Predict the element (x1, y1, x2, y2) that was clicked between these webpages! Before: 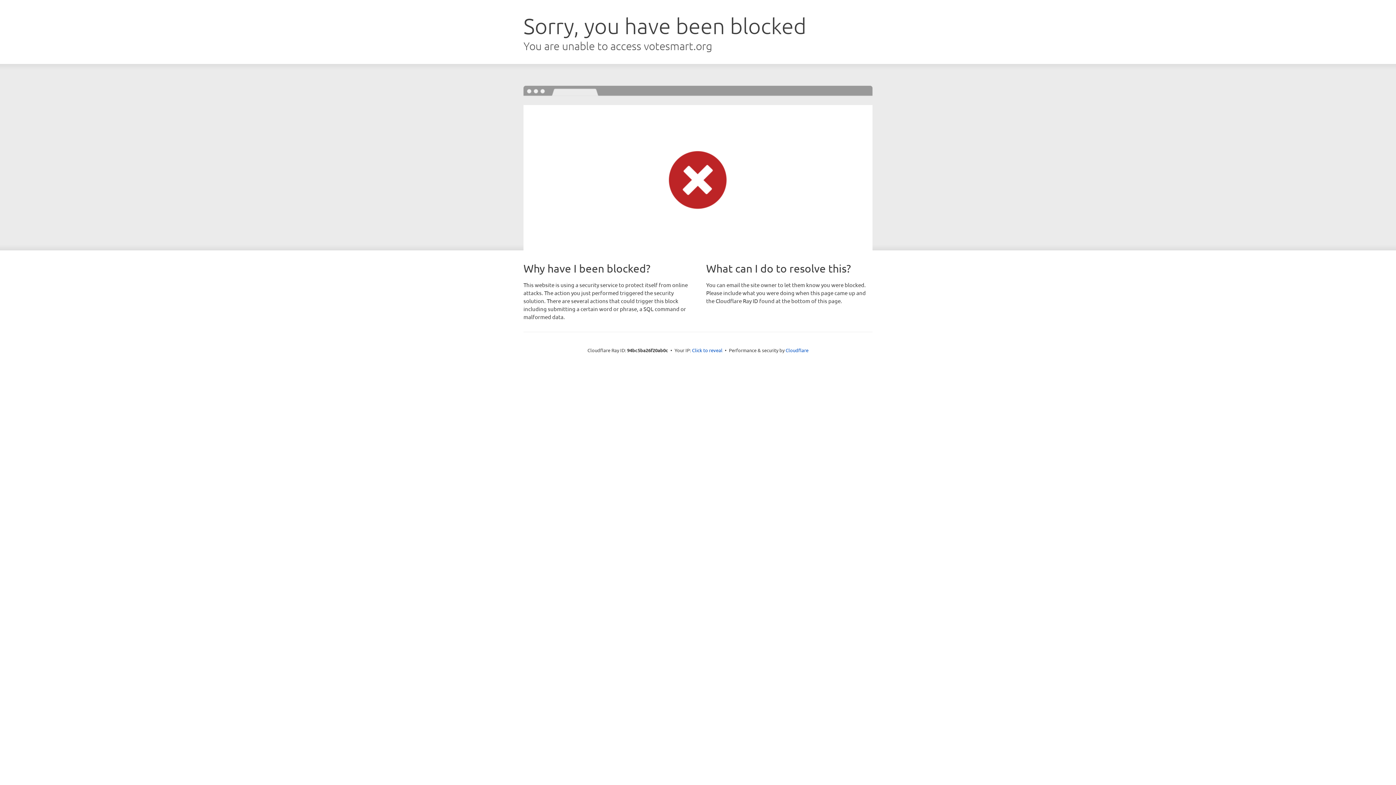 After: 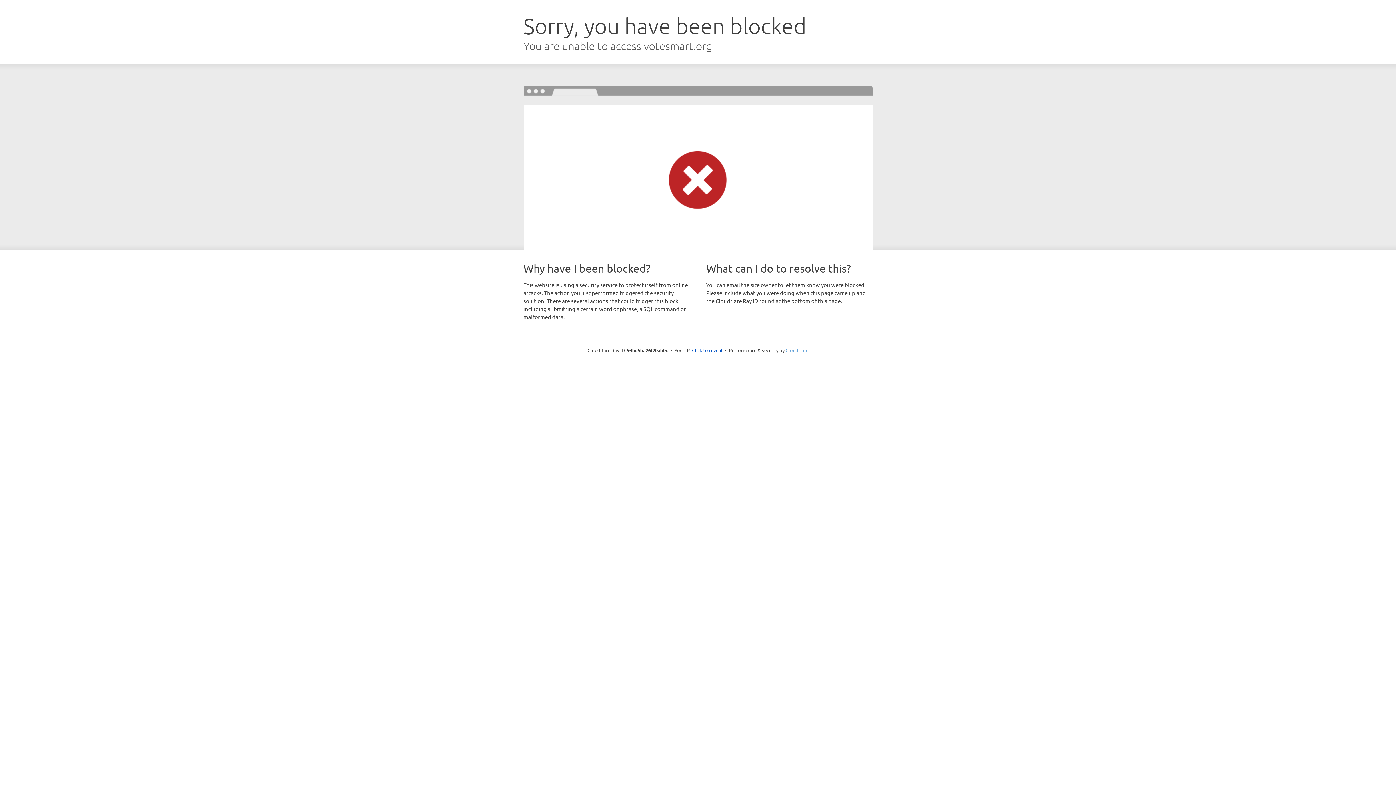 Action: label: Cloudflare bbox: (785, 347, 808, 353)